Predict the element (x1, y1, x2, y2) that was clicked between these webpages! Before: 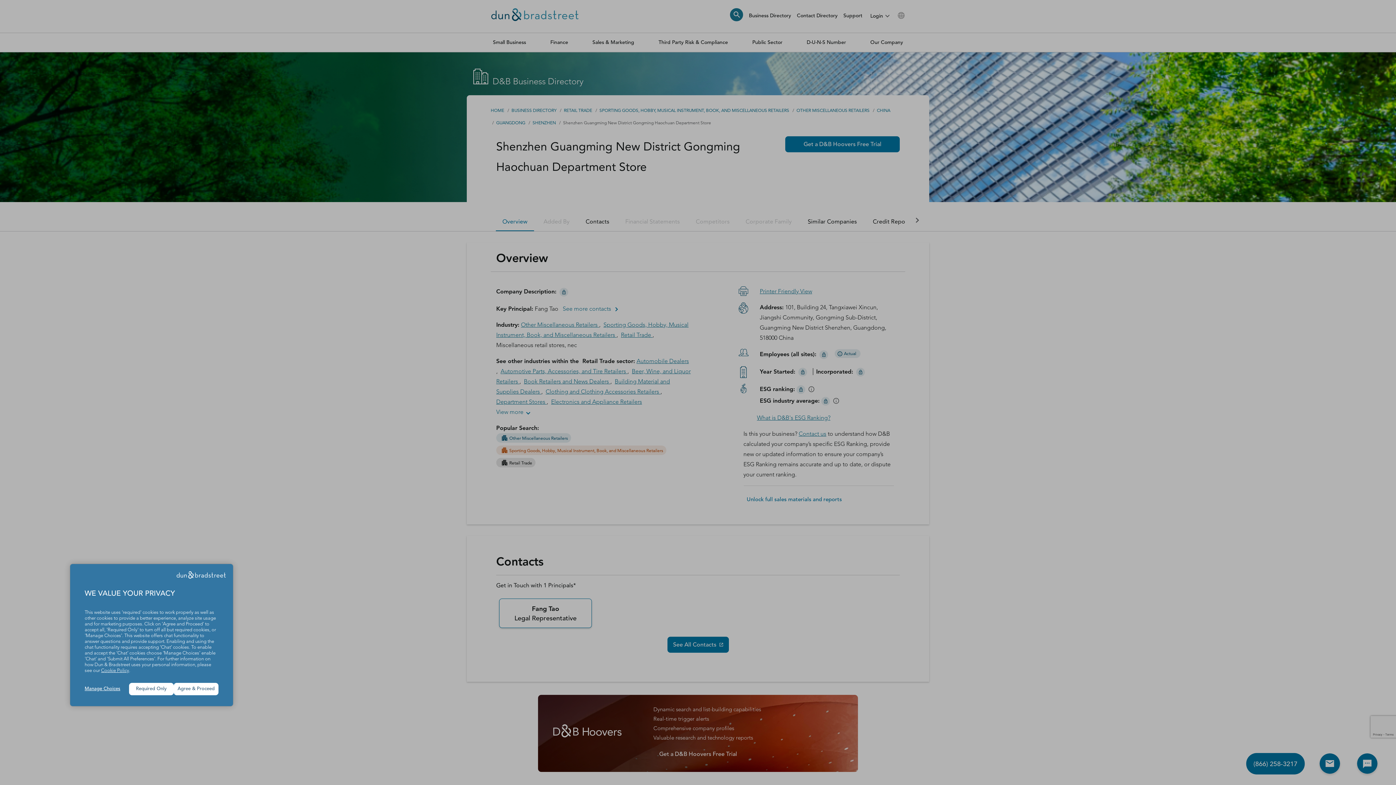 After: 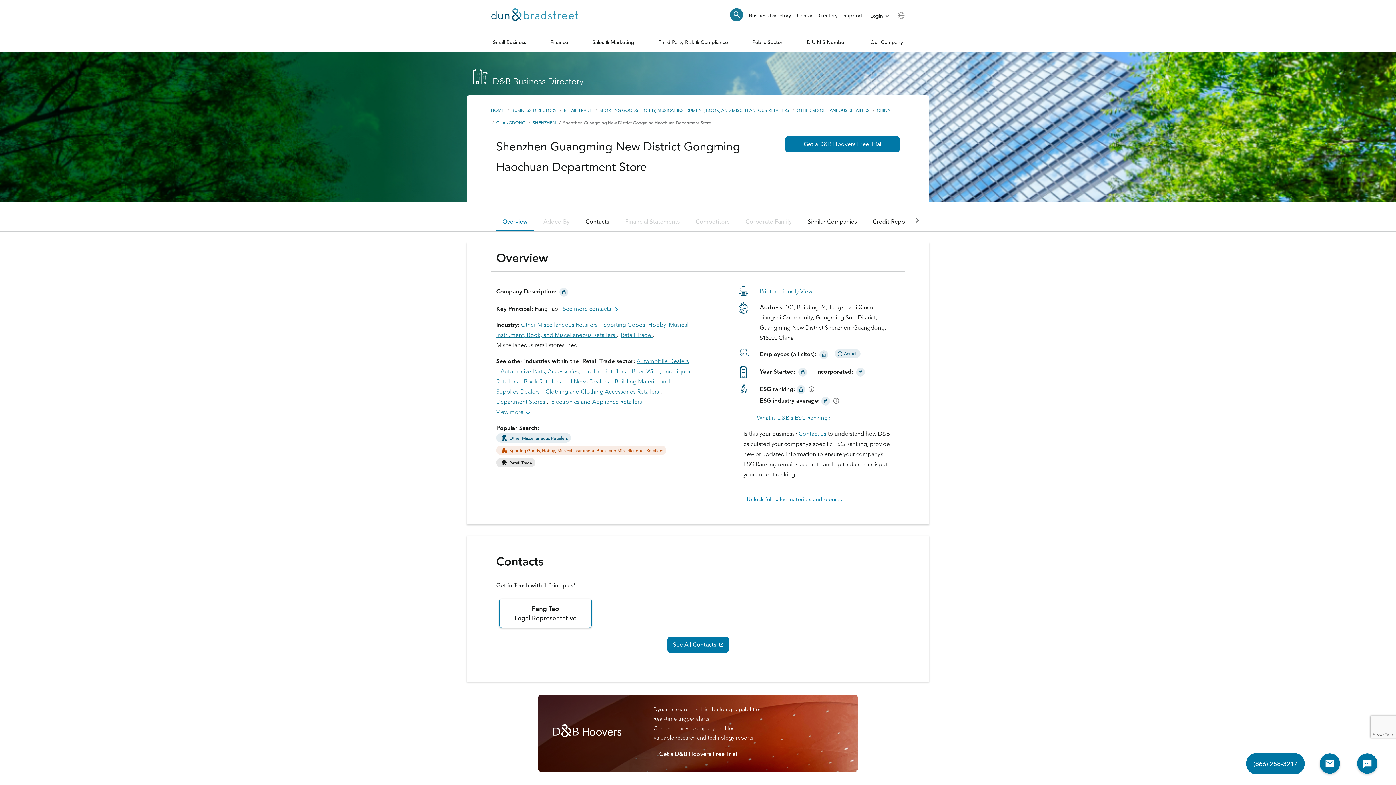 Action: label: Required Only bbox: (129, 683, 173, 695)